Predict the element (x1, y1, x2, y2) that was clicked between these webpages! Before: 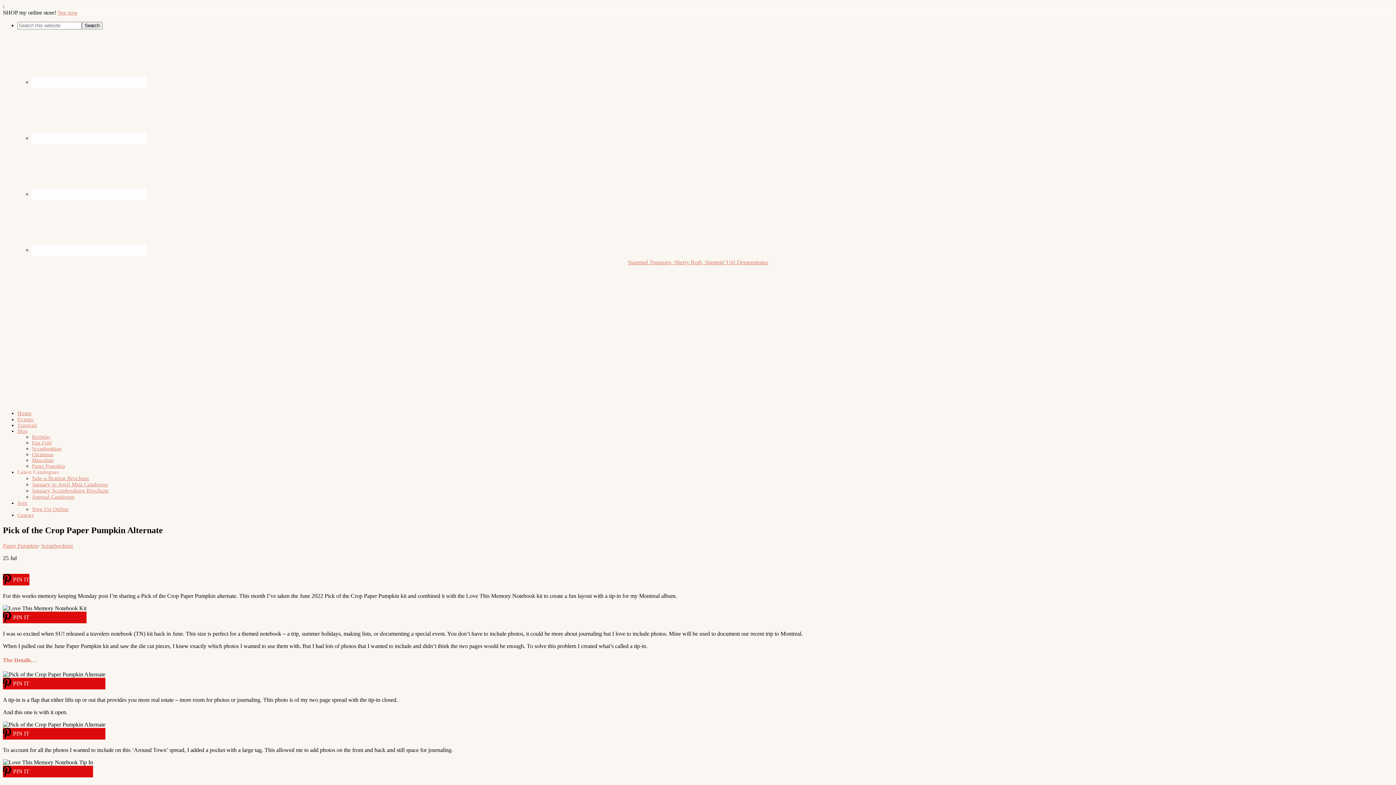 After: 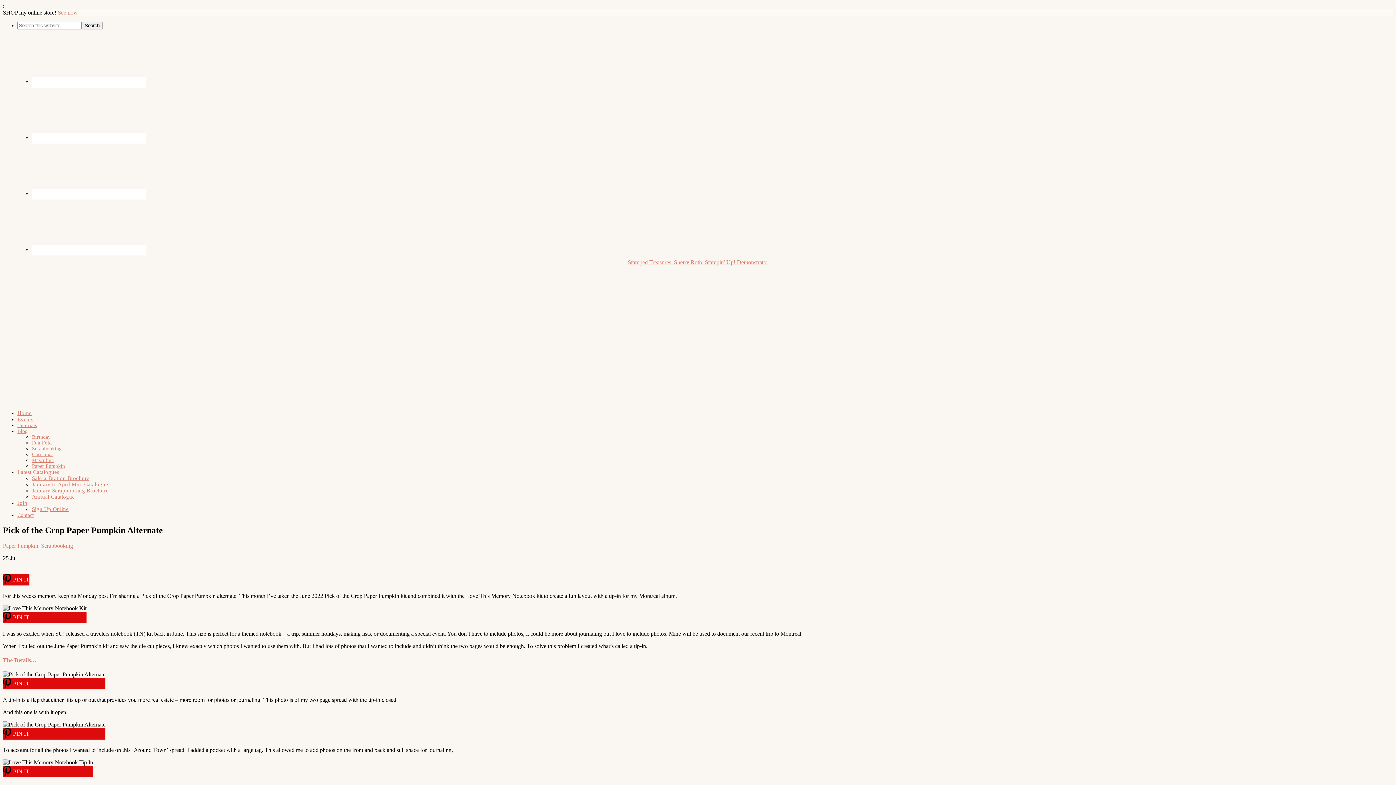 Action: bbox: (2, 766, 93, 777) label: PIN IT